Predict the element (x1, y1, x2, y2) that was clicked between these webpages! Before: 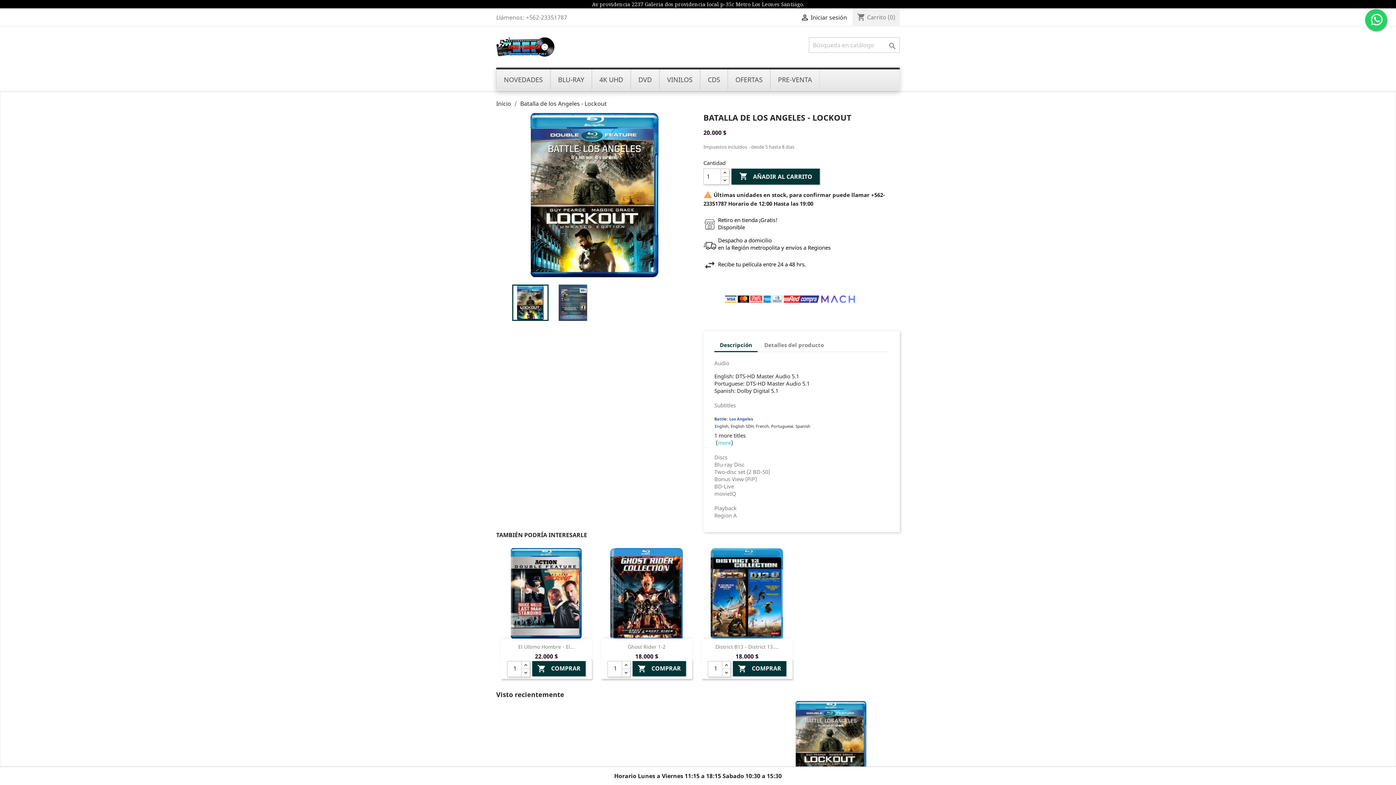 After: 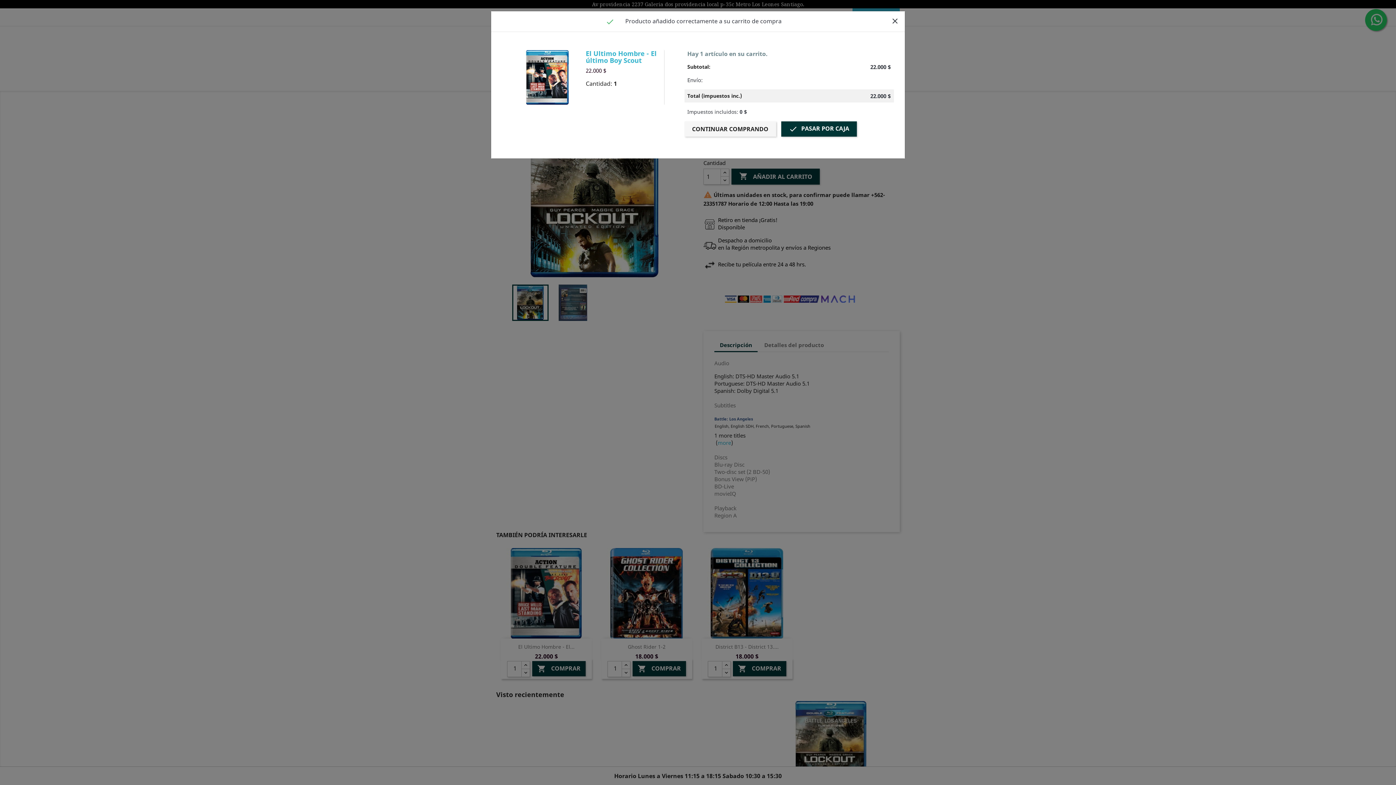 Action: label:  COMPRAR bbox: (532, 661, 585, 676)